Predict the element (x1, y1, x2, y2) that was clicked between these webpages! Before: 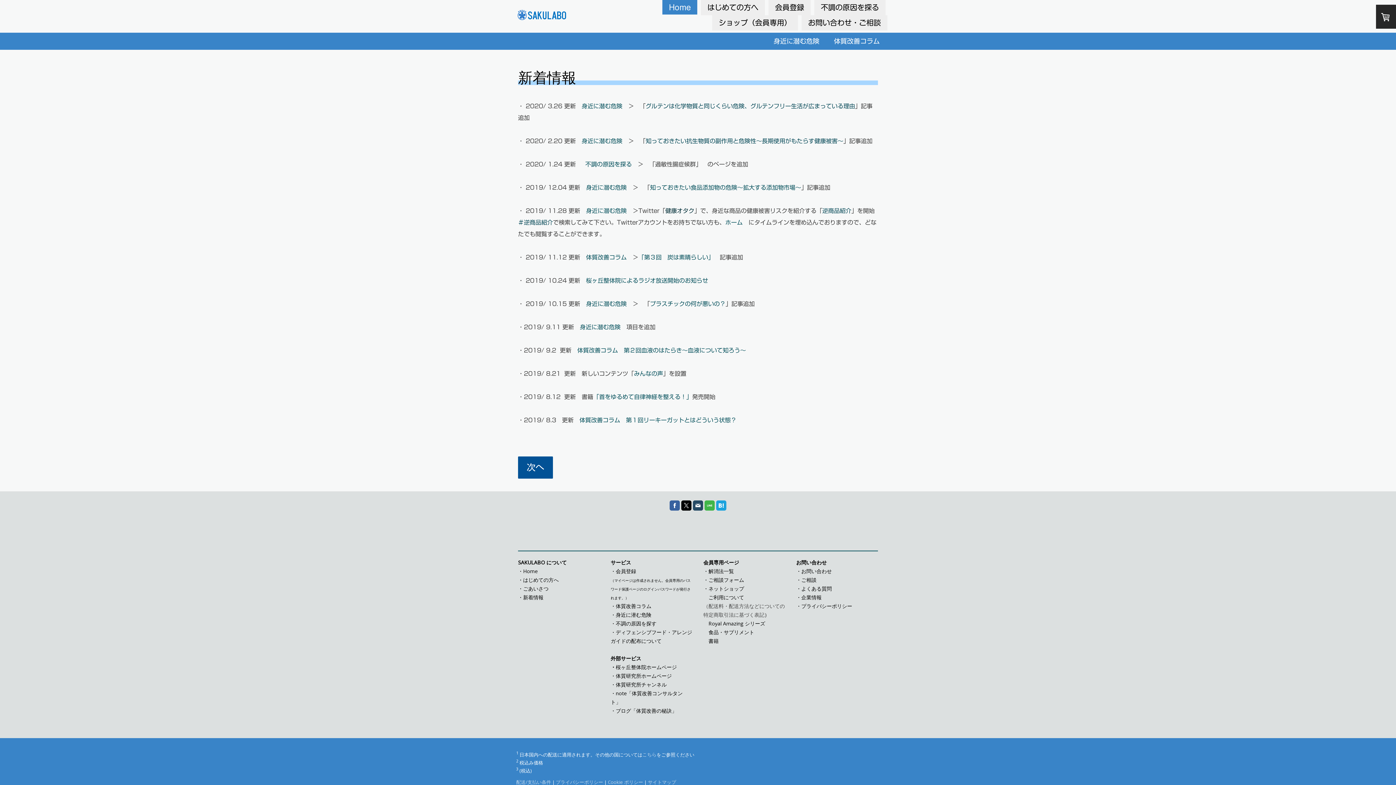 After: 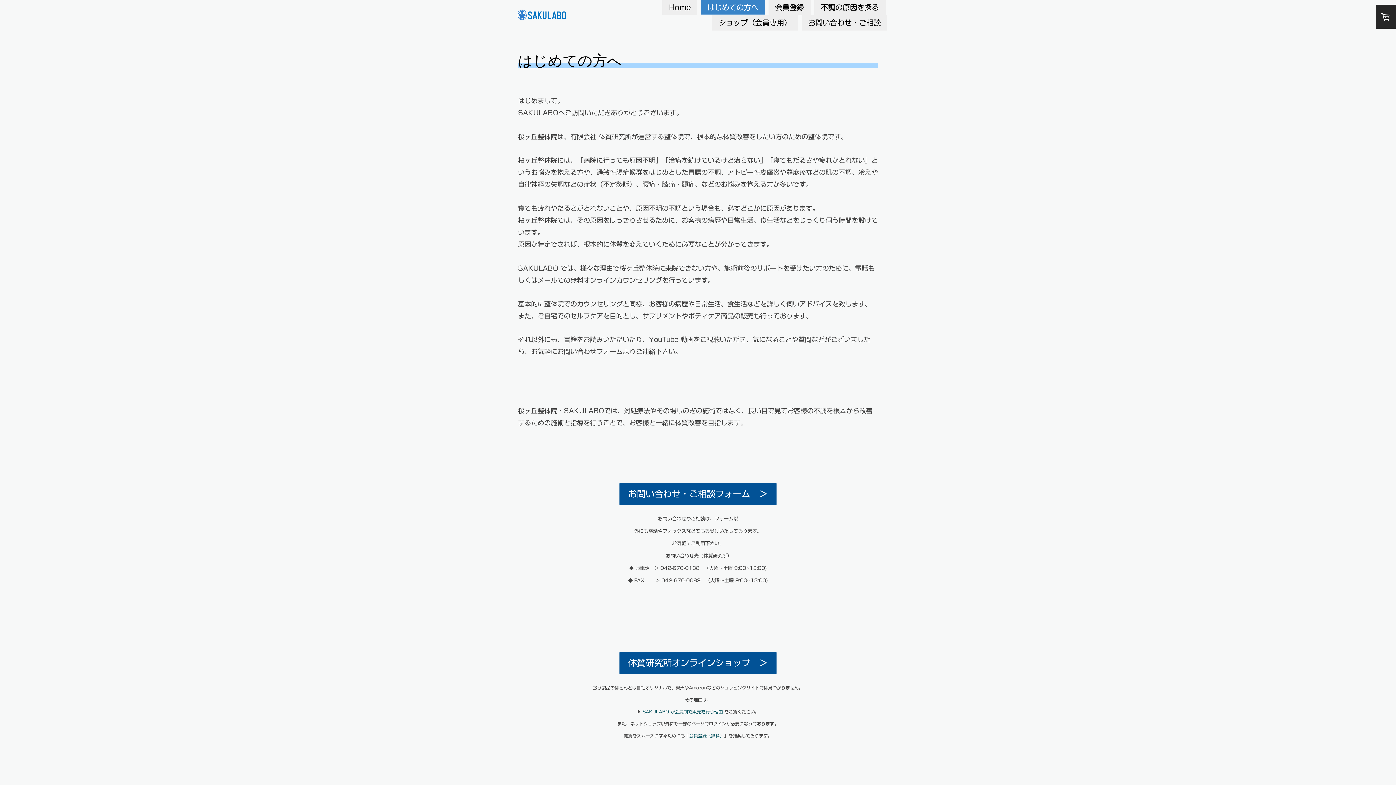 Action: label: はじめての方へ bbox: (701, 0, 765, 15)